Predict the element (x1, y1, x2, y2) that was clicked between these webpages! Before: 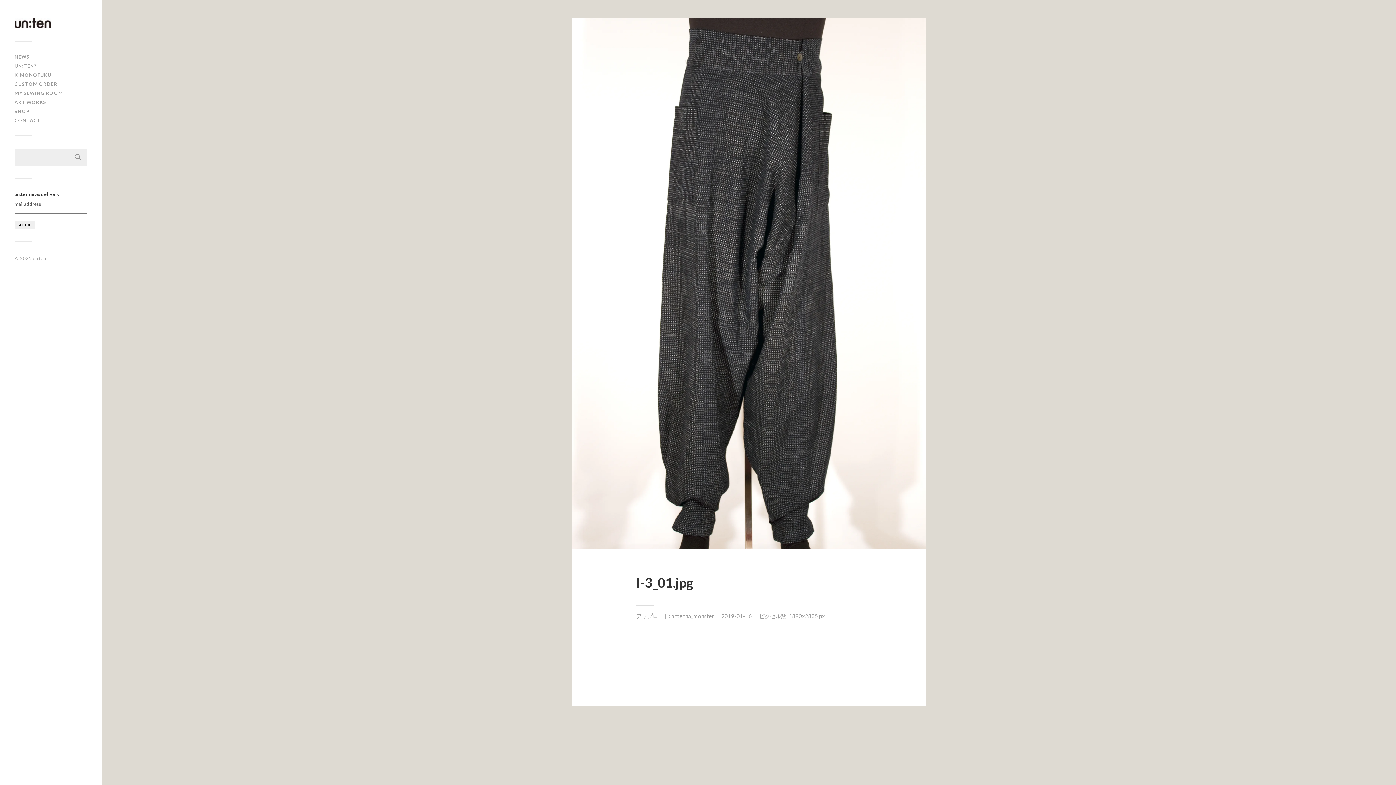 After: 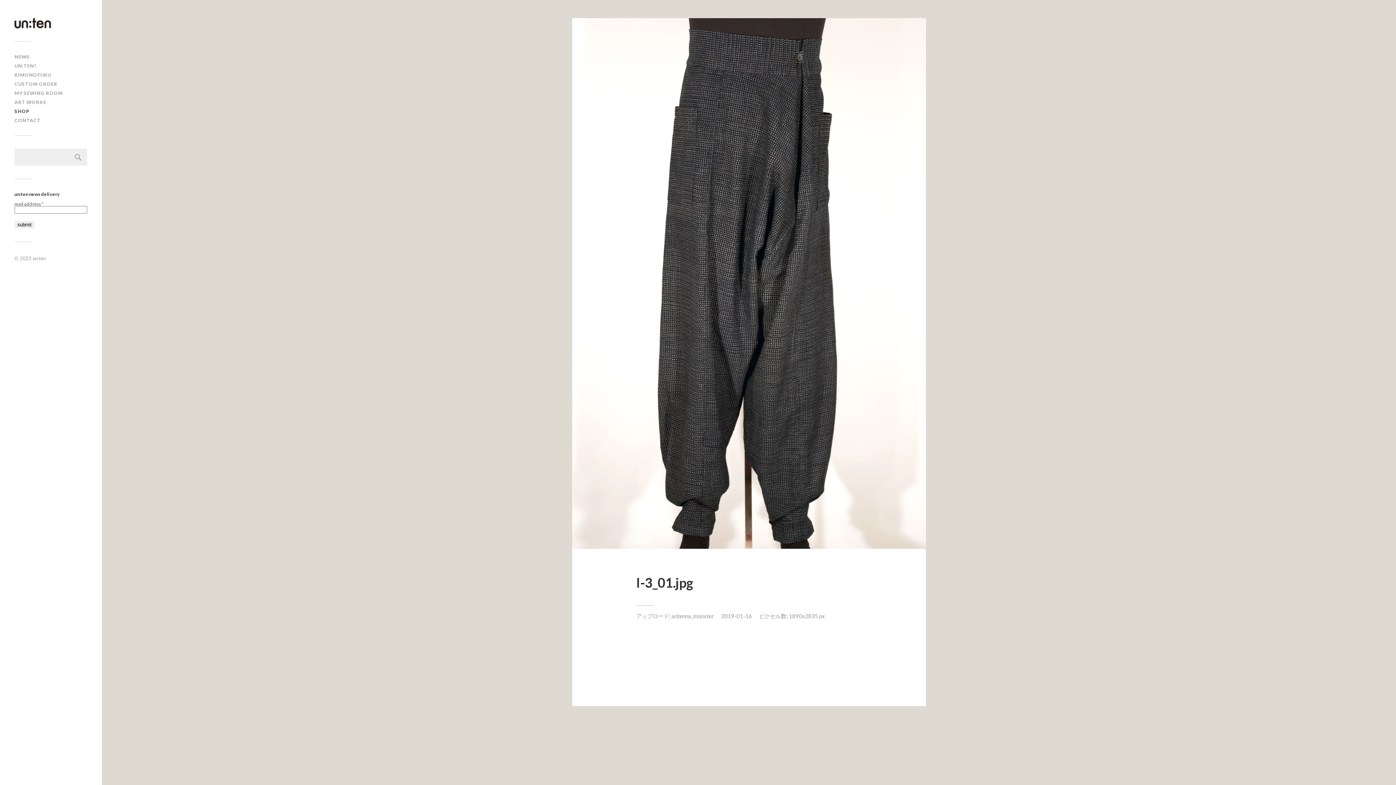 Action: label: SHOP bbox: (14, 108, 29, 114)